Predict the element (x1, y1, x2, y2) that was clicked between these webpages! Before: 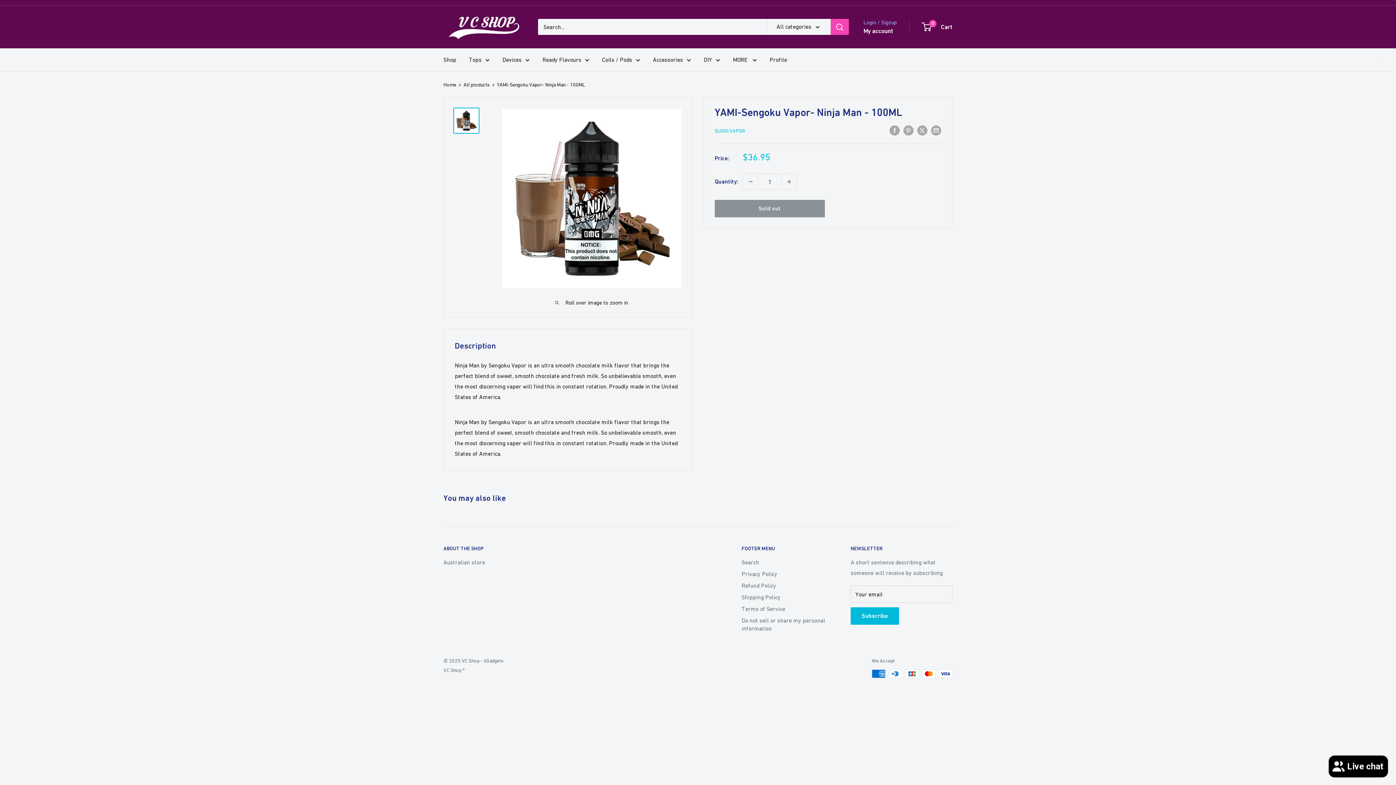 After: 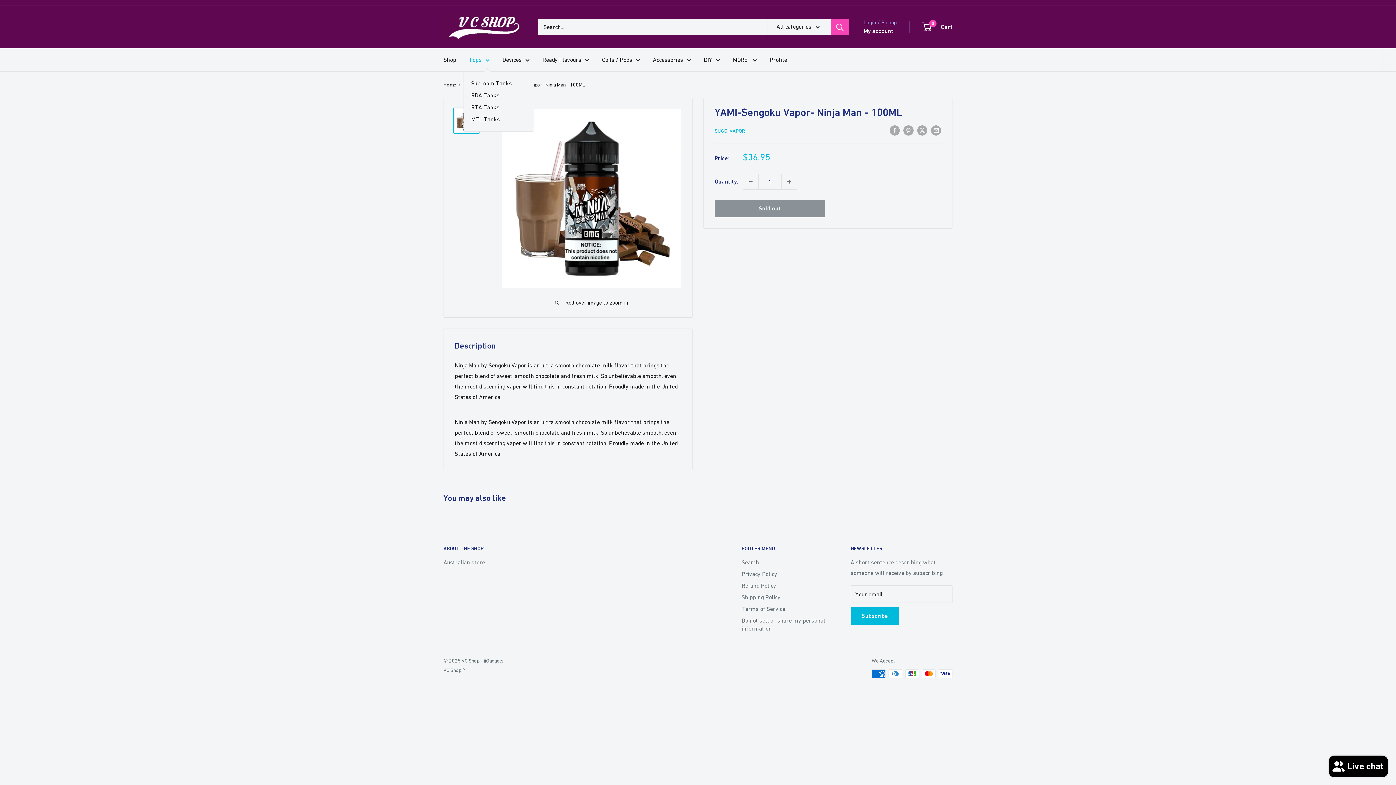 Action: label: Tops bbox: (469, 54, 489, 65)